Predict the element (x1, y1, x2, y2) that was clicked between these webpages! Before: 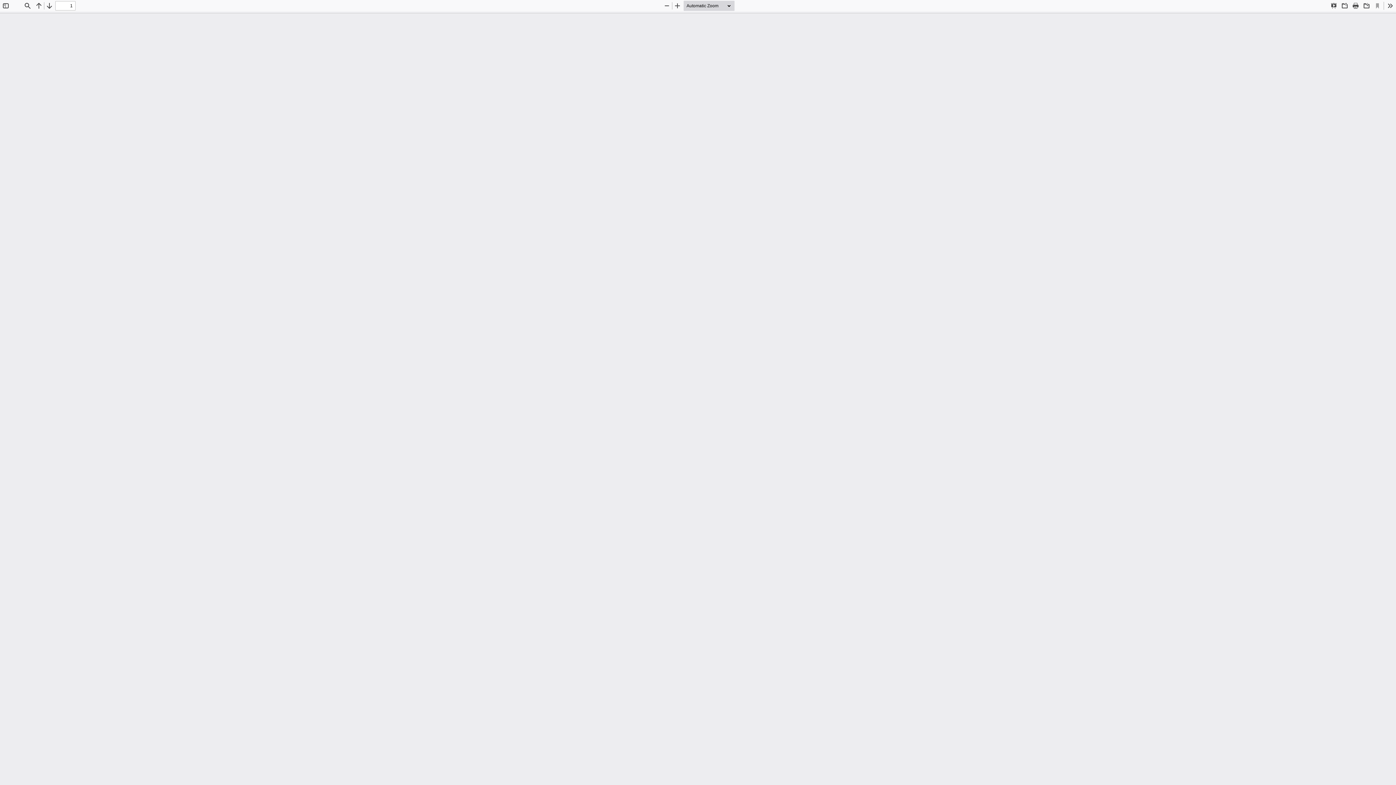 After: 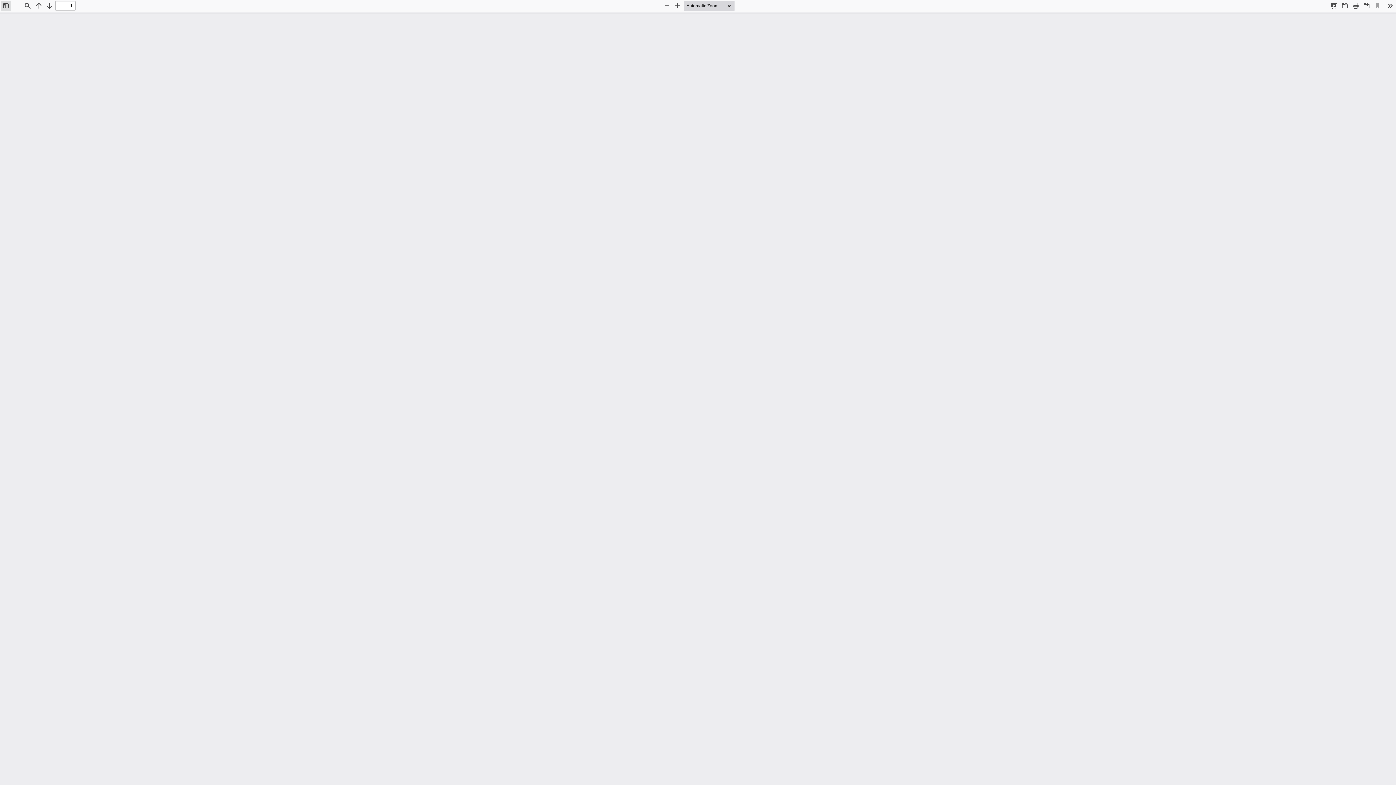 Action: label: Toggle Sidebar bbox: (0, 0, 10, 10)